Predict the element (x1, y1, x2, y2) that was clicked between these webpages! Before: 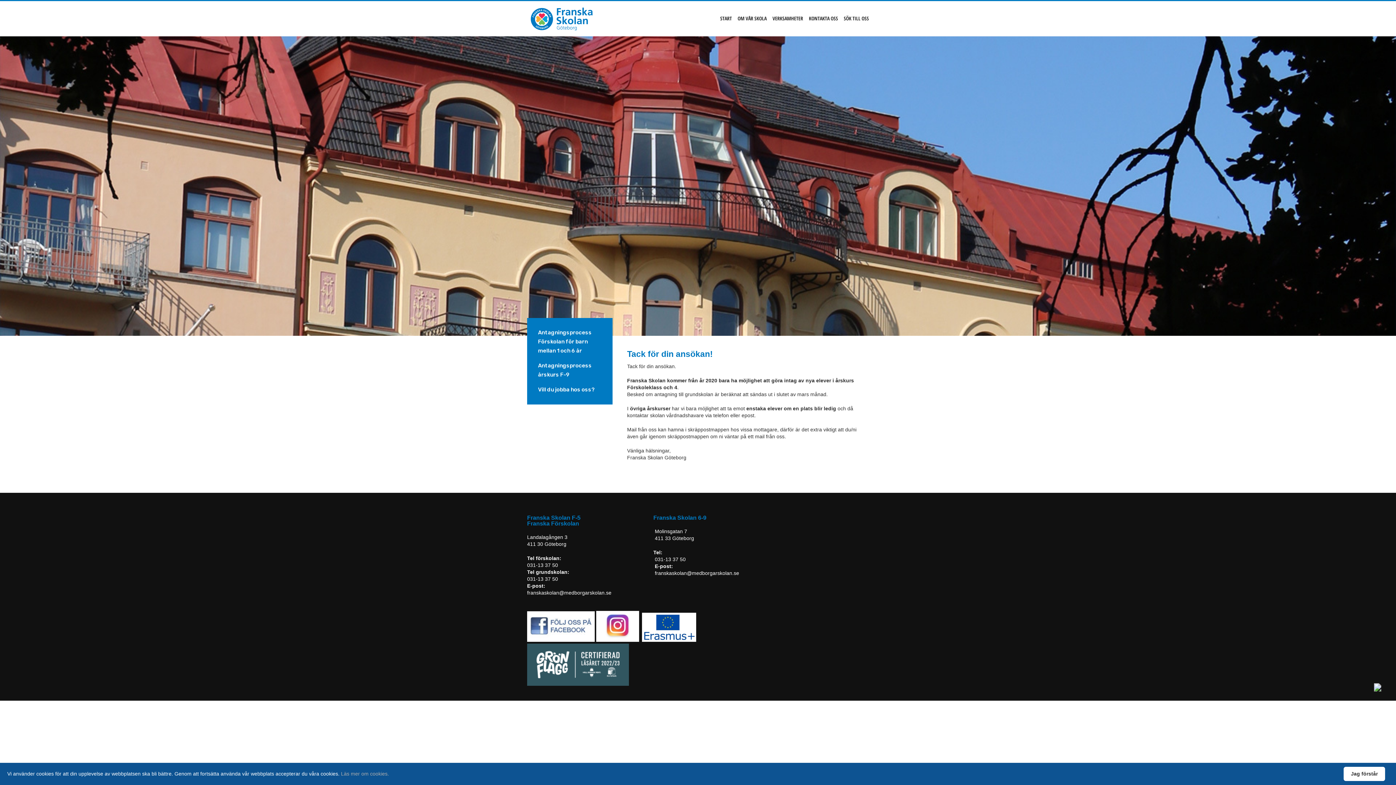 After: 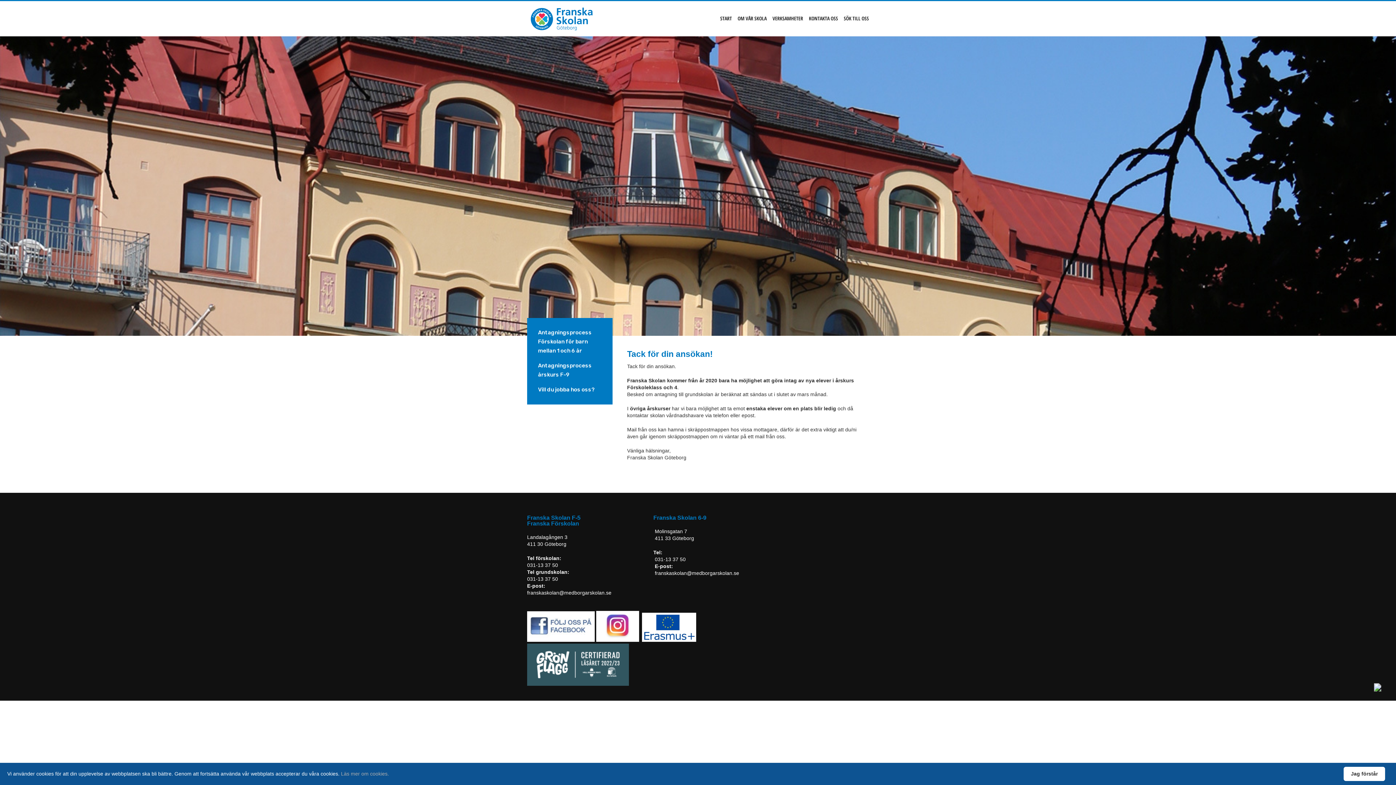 Action: label: 031-13 37 50 bbox: (655, 556, 685, 562)